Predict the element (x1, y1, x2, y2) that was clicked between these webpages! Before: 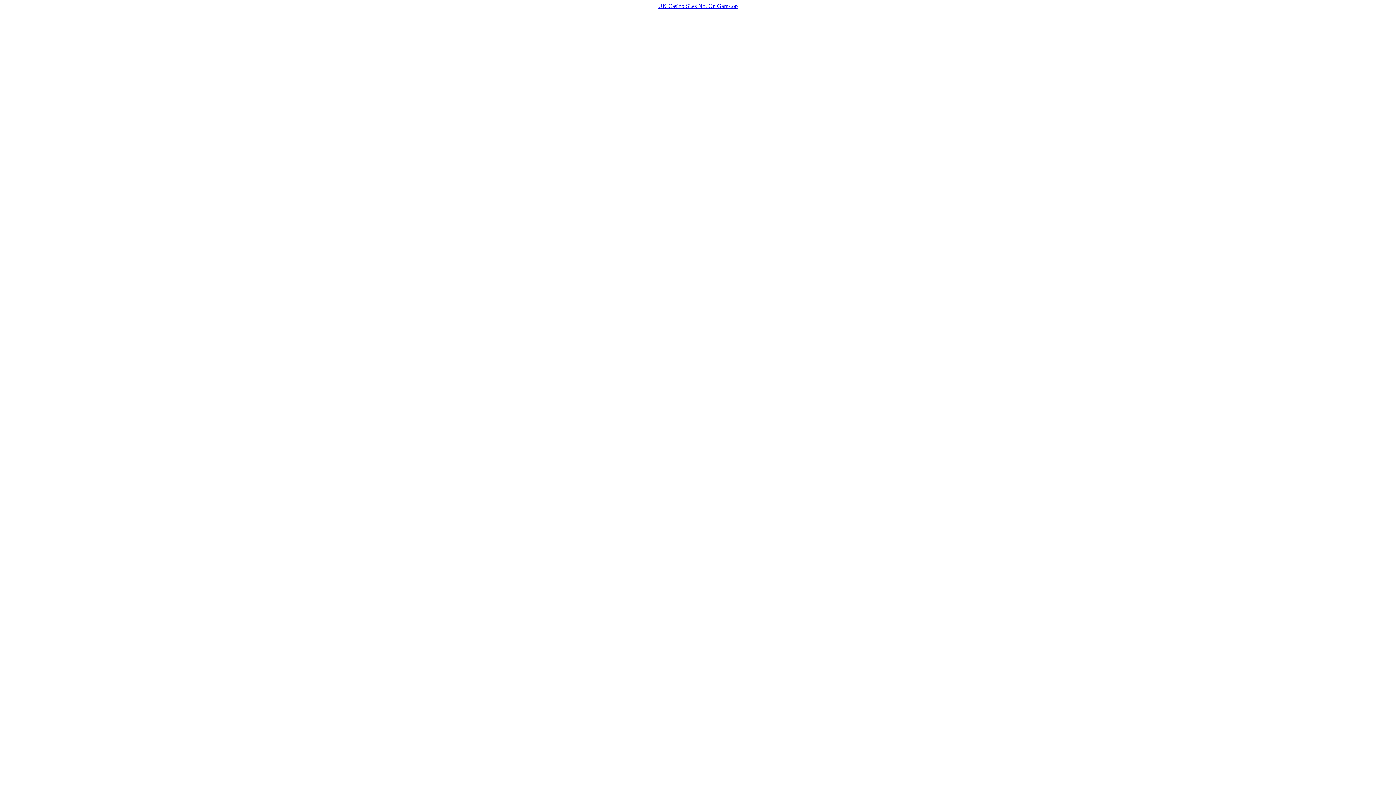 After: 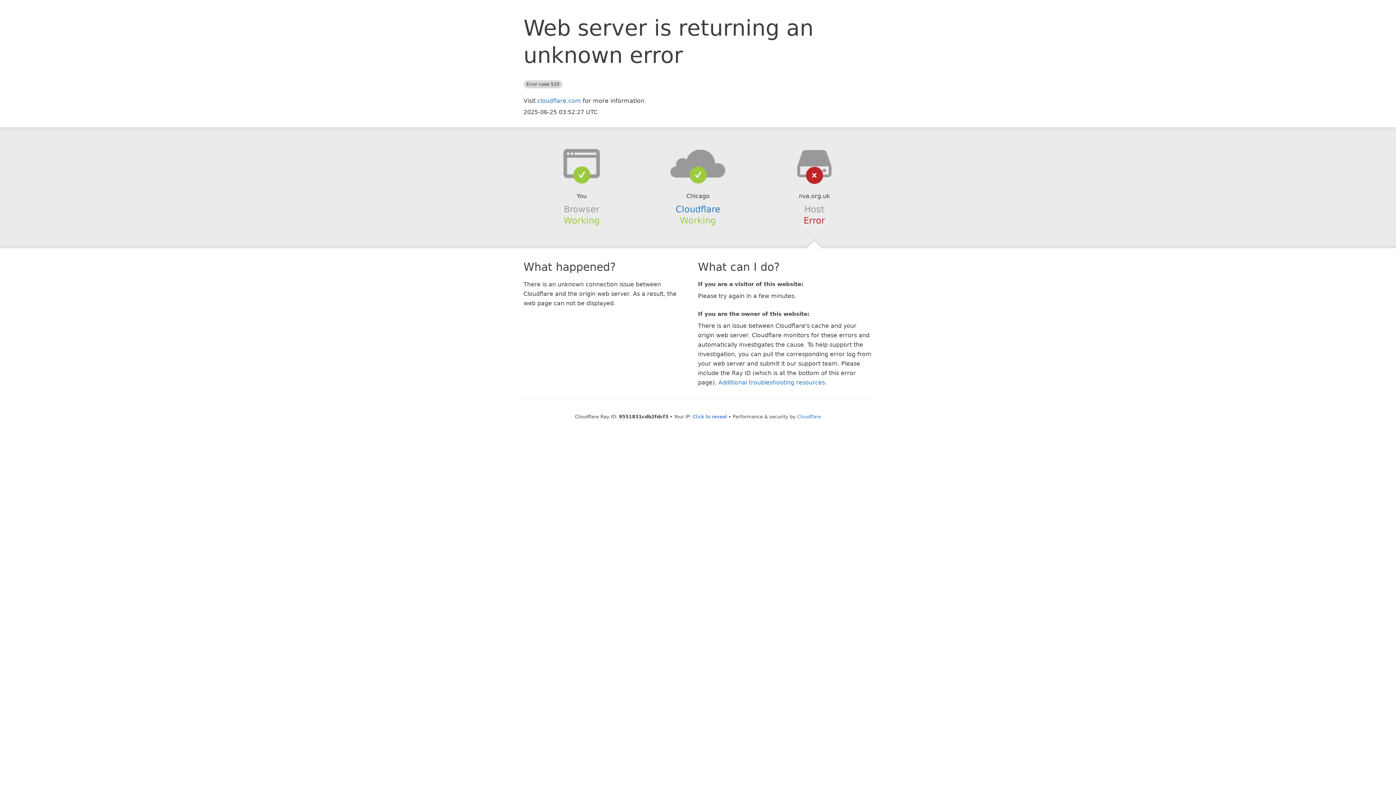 Action: label: UK Casino Sites Not On Gamstop bbox: (654, 1, 741, 10)